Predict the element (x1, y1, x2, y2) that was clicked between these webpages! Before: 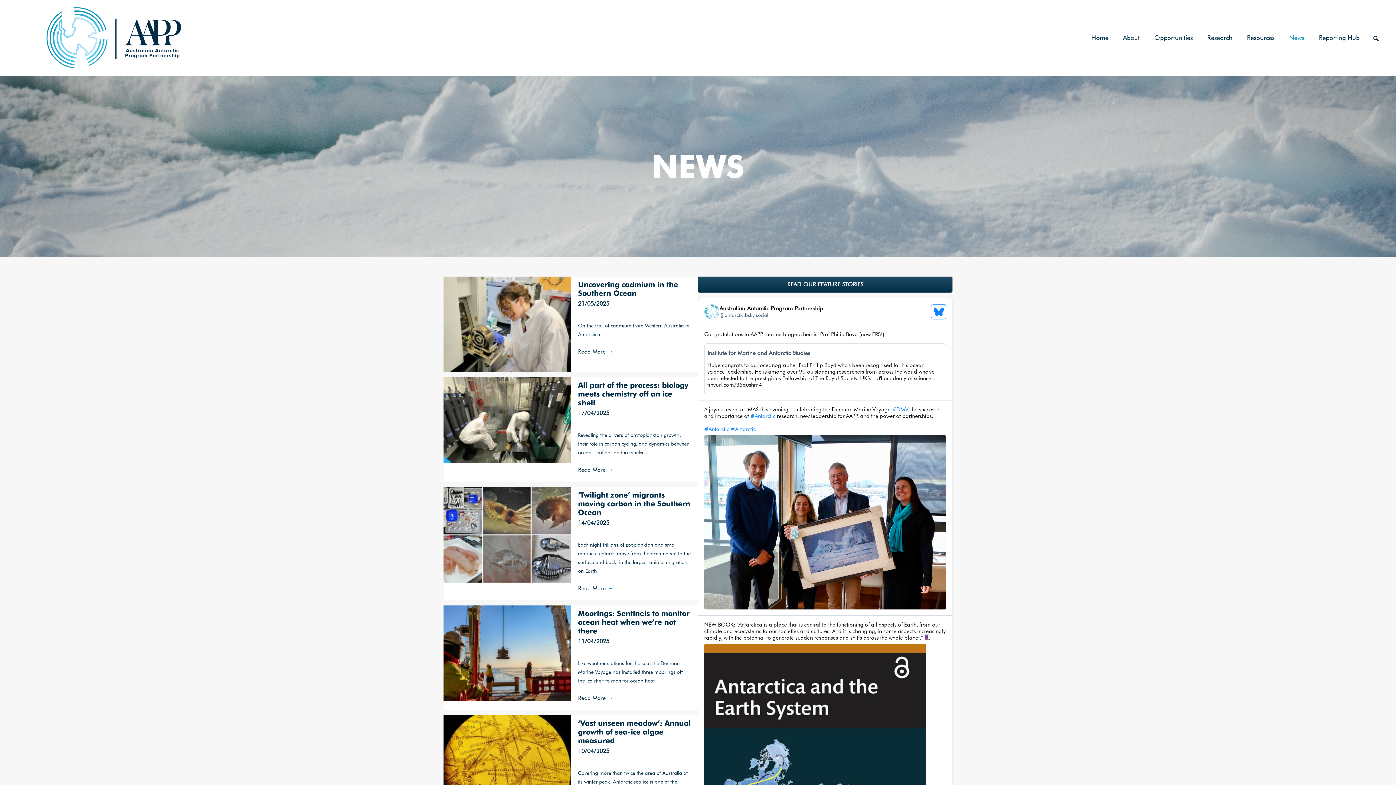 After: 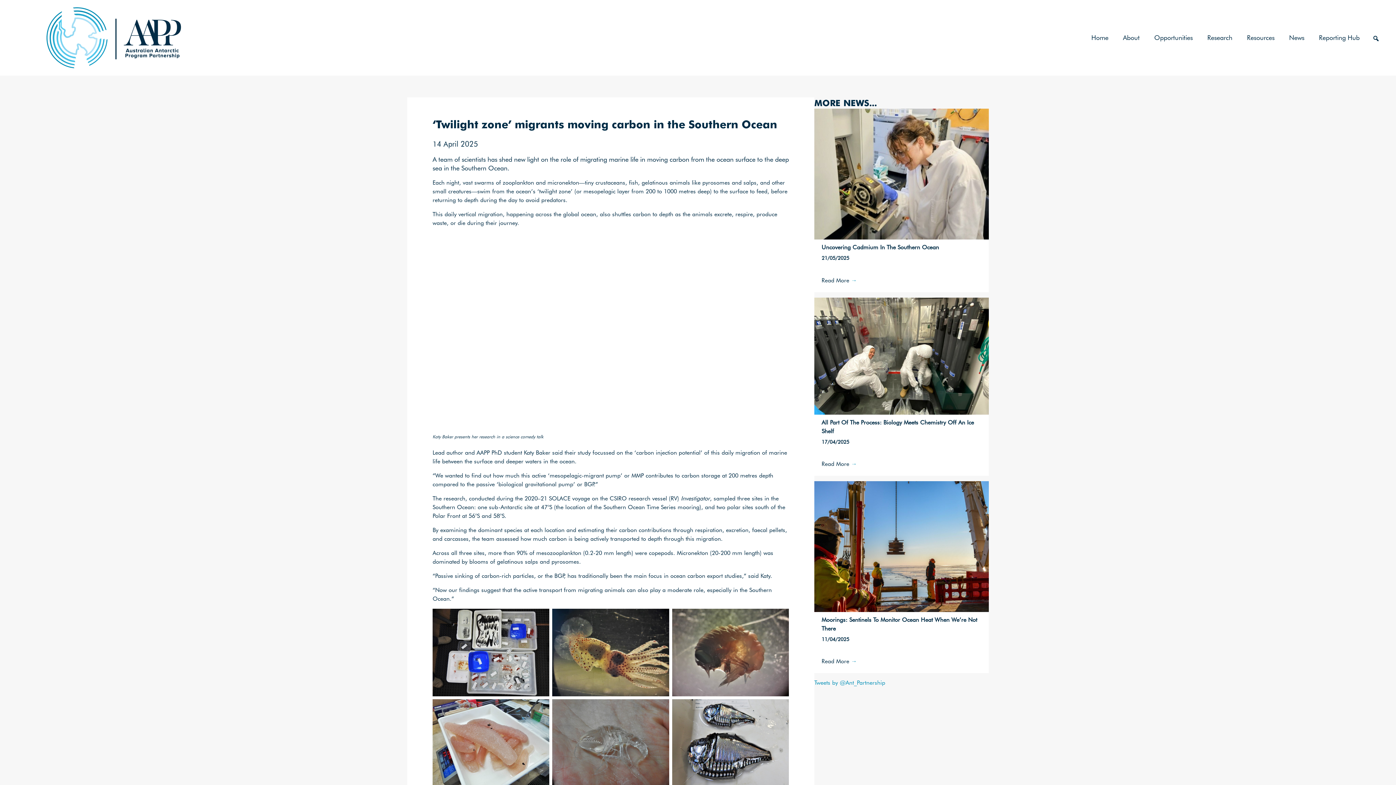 Action: bbox: (443, 487, 570, 582)